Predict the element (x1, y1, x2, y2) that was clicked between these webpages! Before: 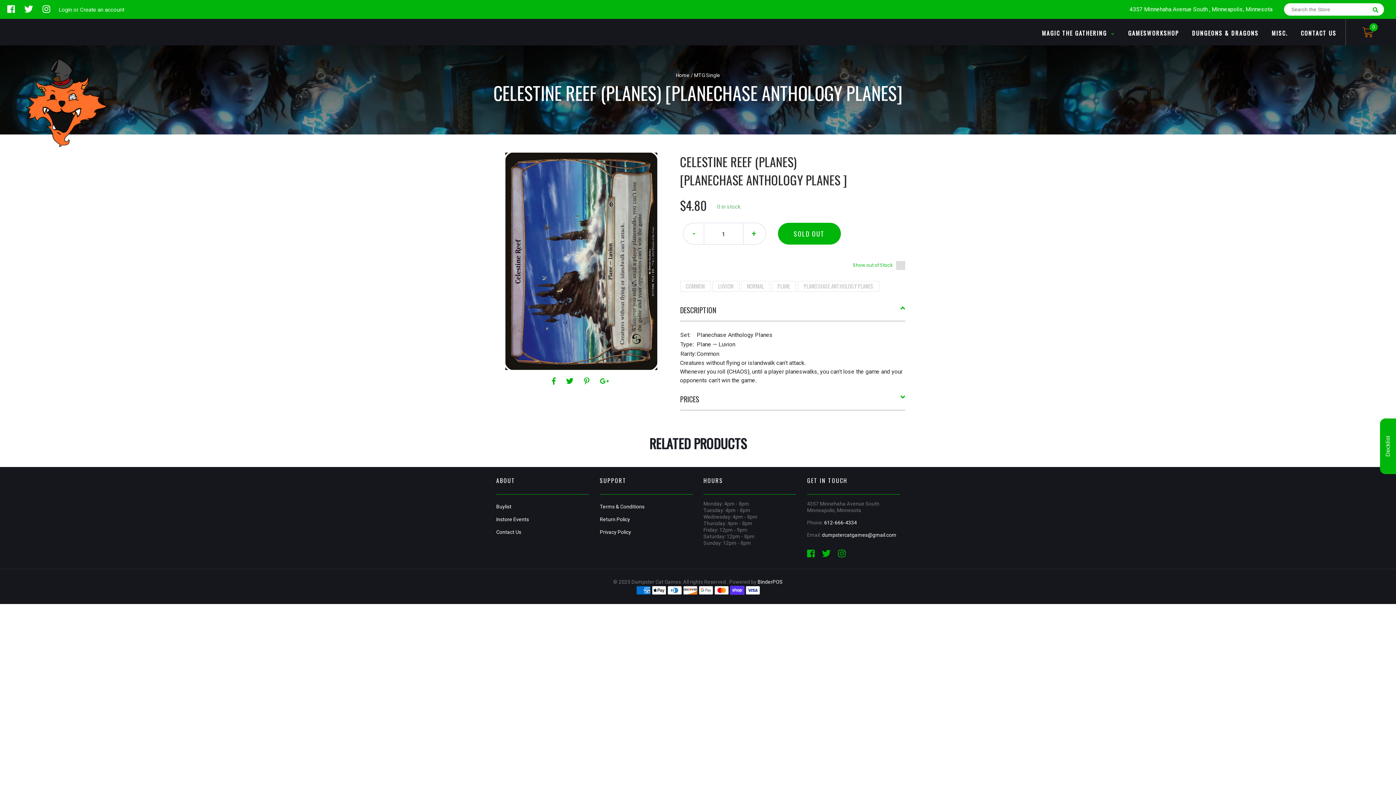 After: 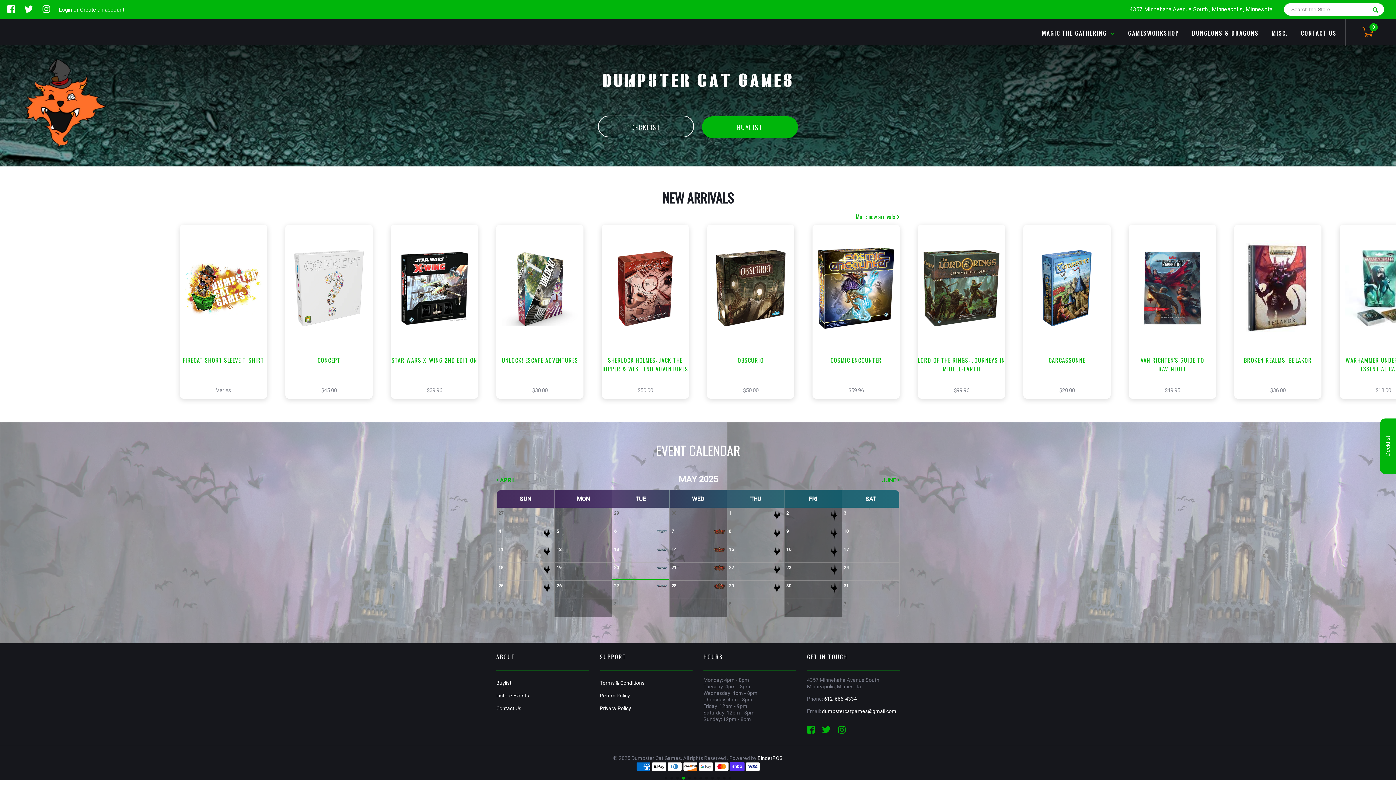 Action: bbox: (8, 92, 130, 99)